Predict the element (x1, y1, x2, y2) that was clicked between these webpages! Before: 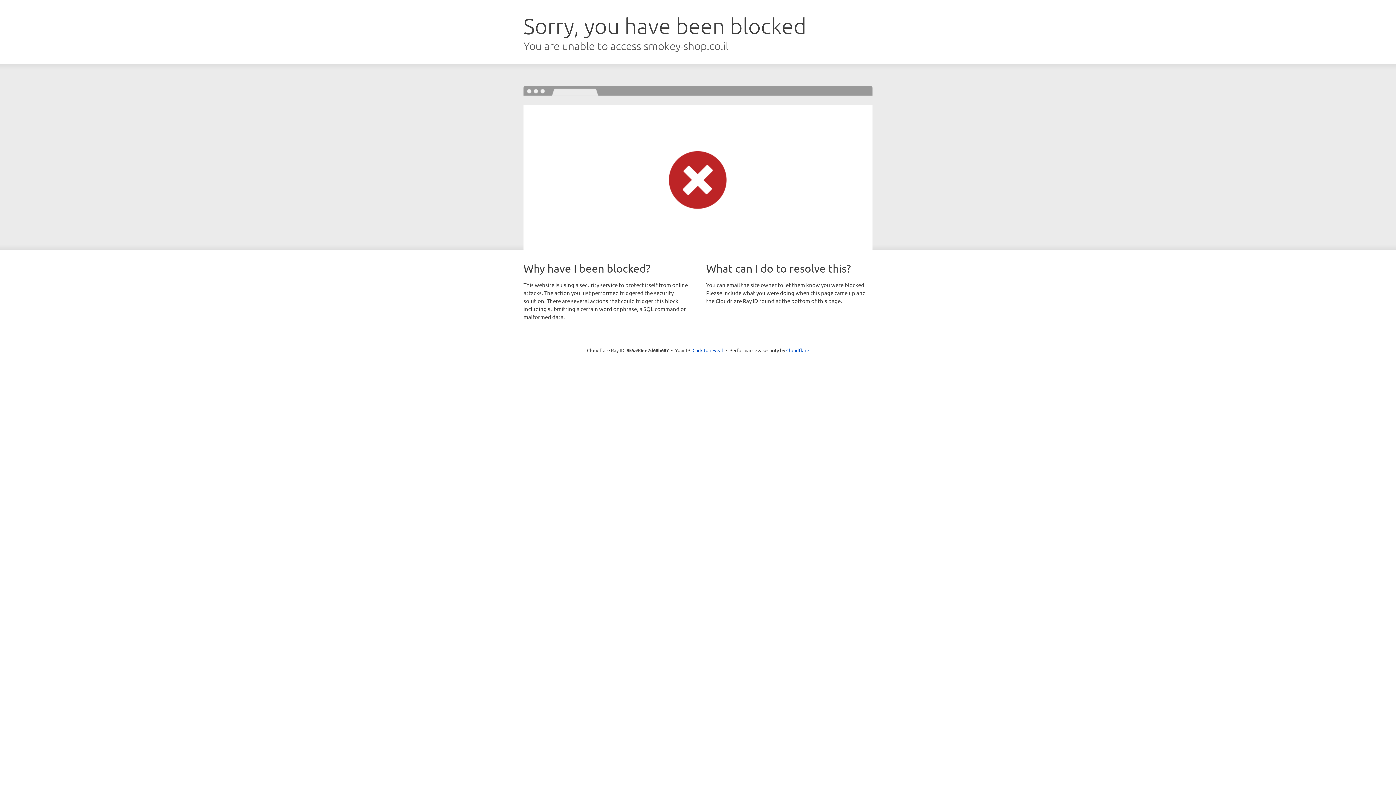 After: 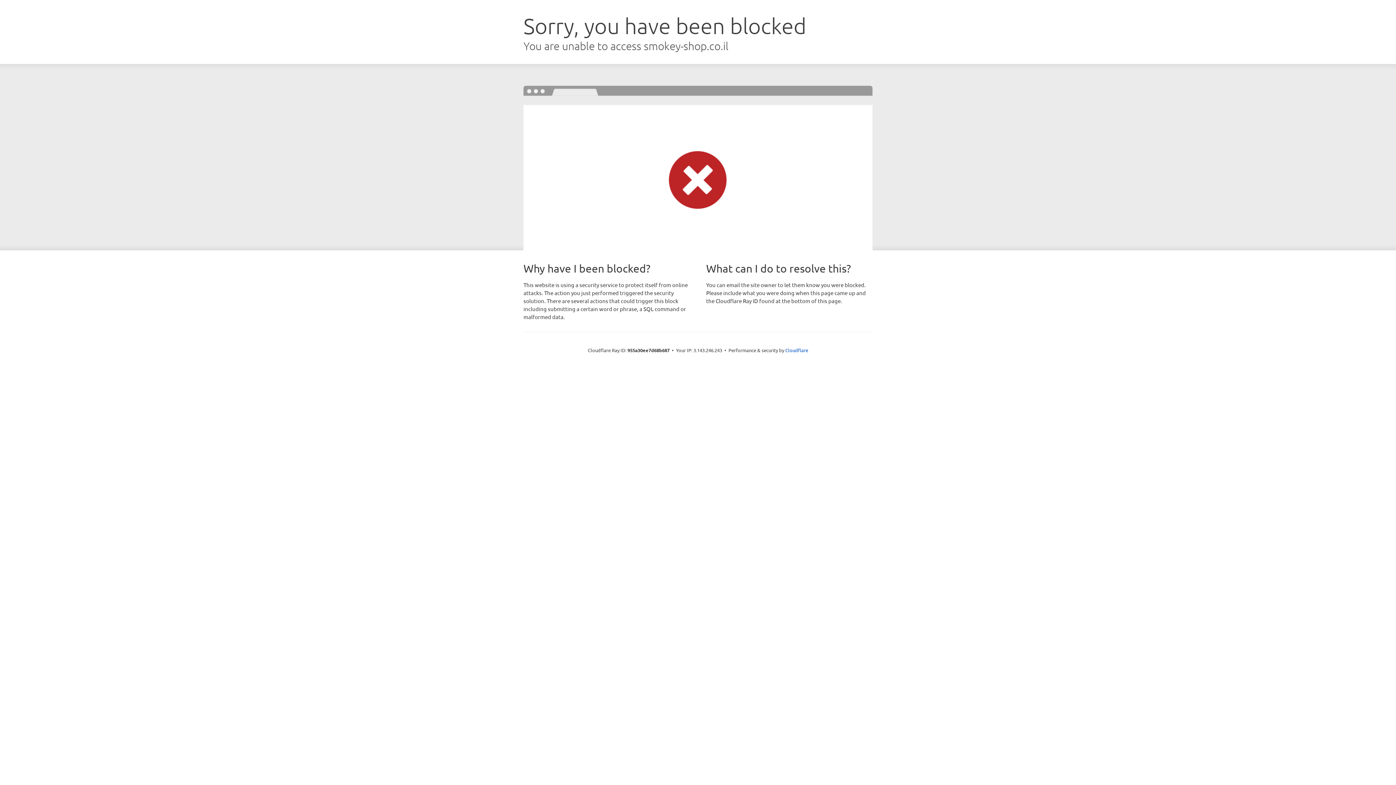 Action: label: Click to reveal bbox: (692, 346, 723, 353)